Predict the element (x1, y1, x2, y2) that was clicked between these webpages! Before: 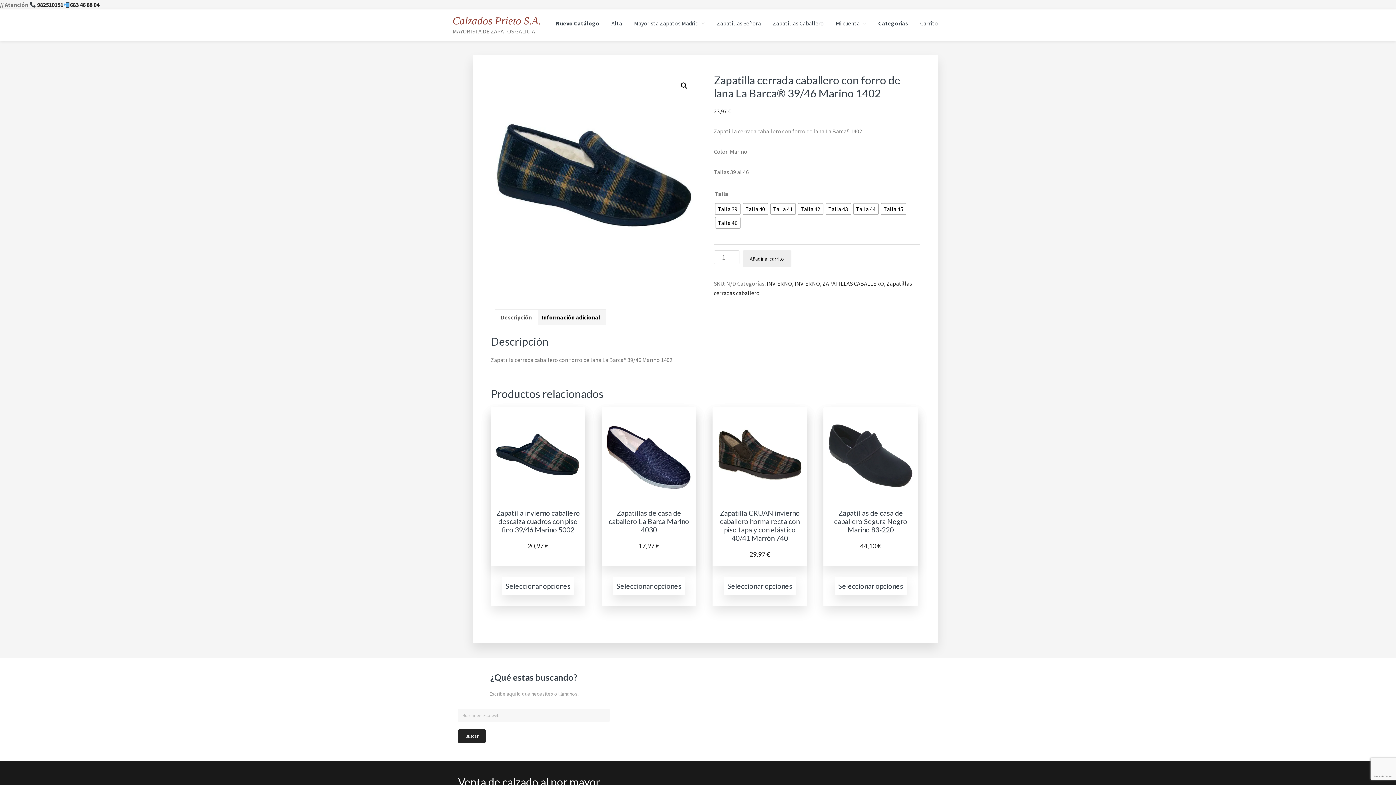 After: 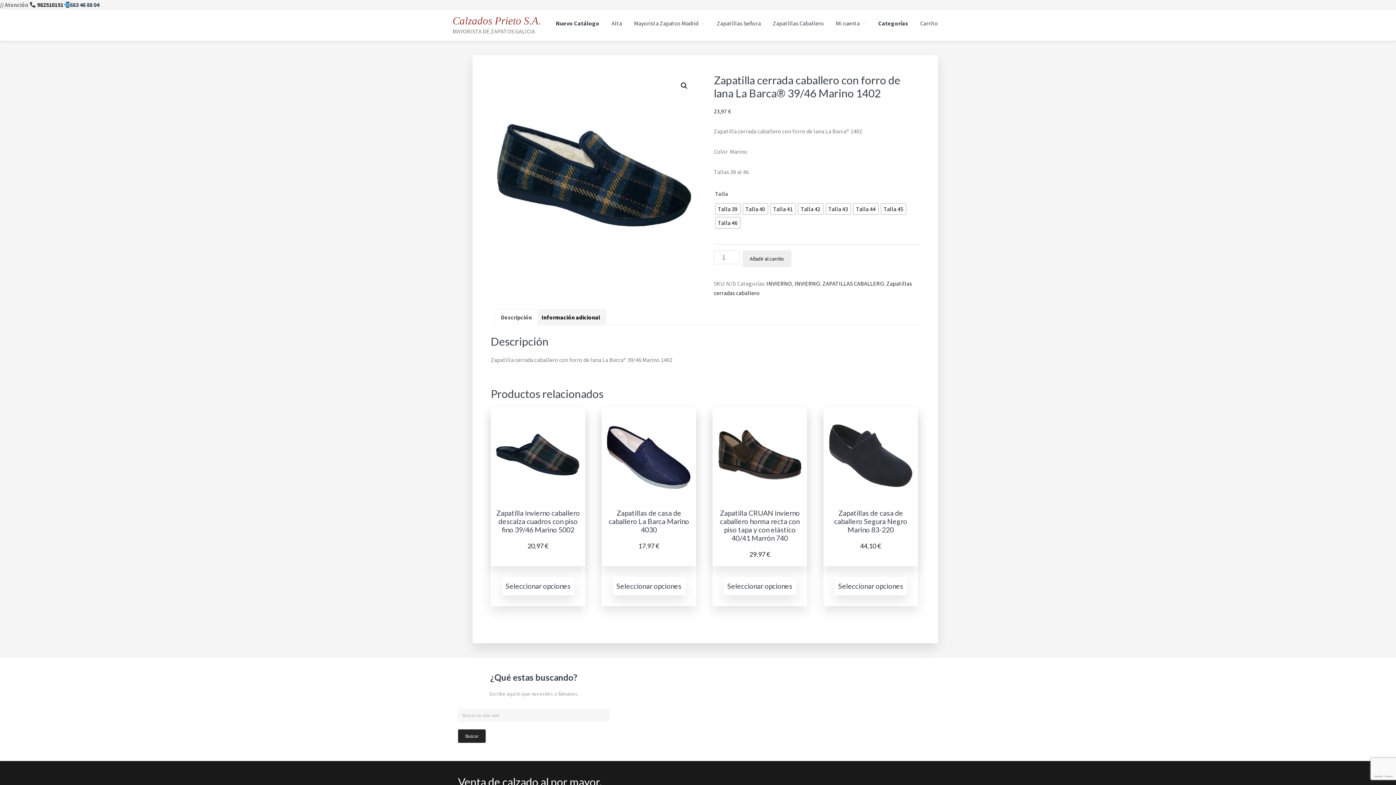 Action: label: 683 46 88 04 bbox: (69, 1, 99, 8)